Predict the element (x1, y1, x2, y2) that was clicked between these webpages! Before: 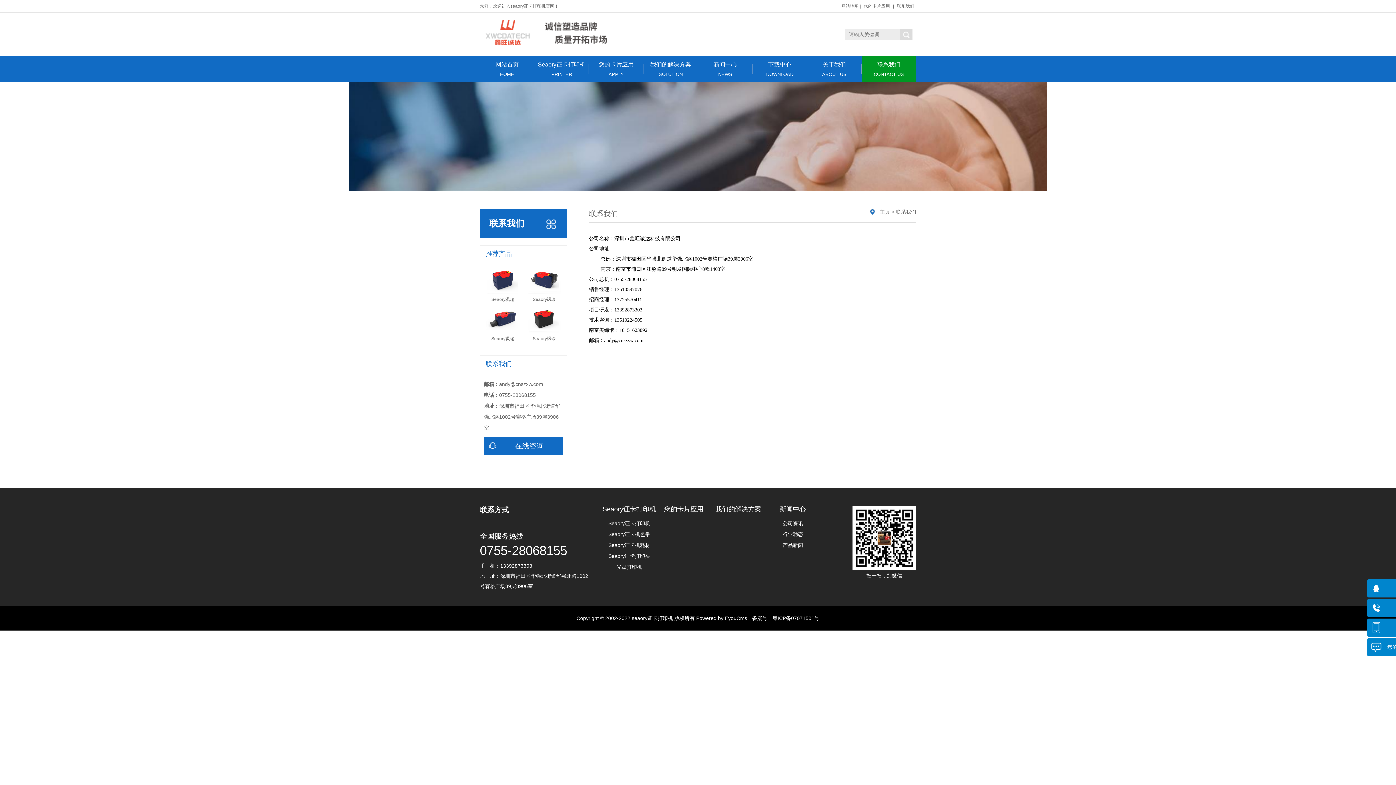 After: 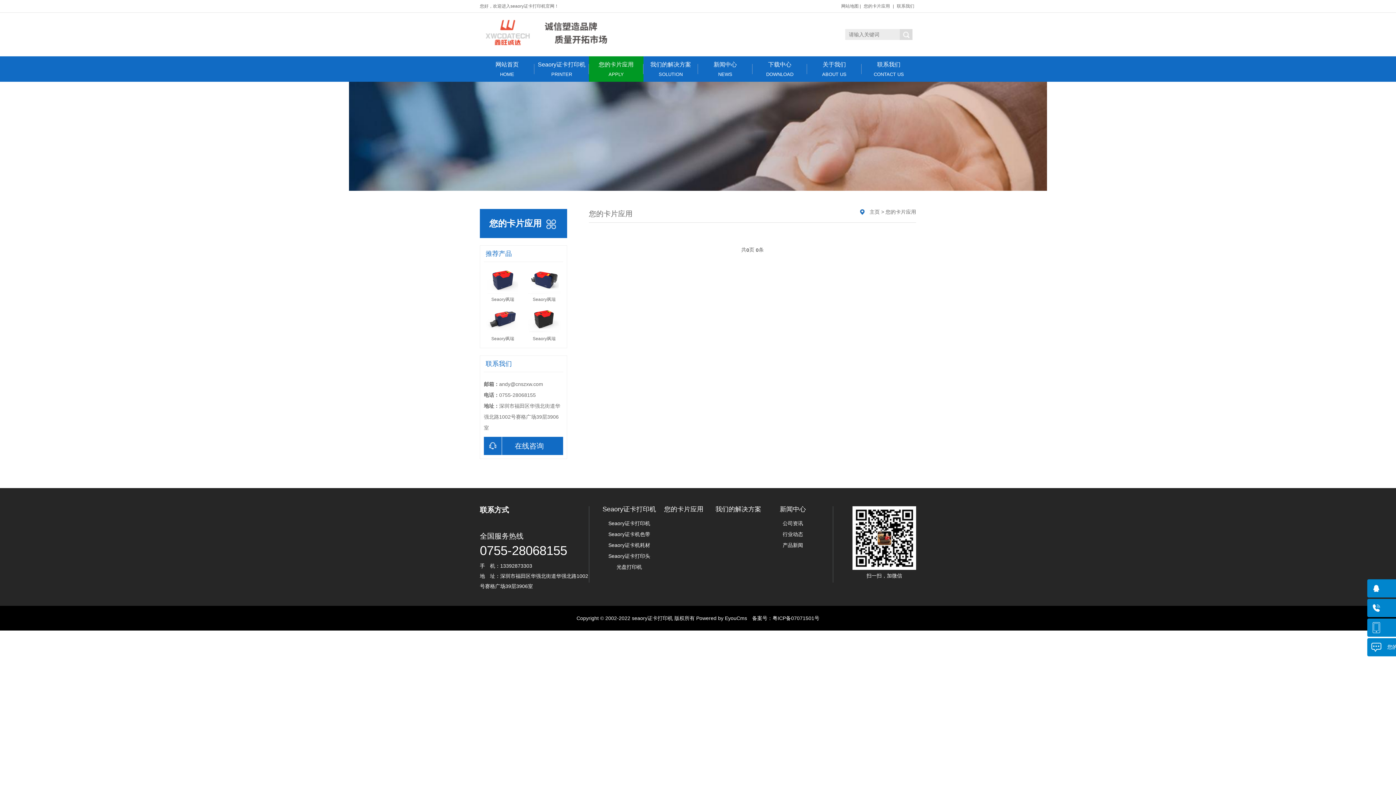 Action: label: 您的卡片应用 bbox: (864, 3, 890, 8)